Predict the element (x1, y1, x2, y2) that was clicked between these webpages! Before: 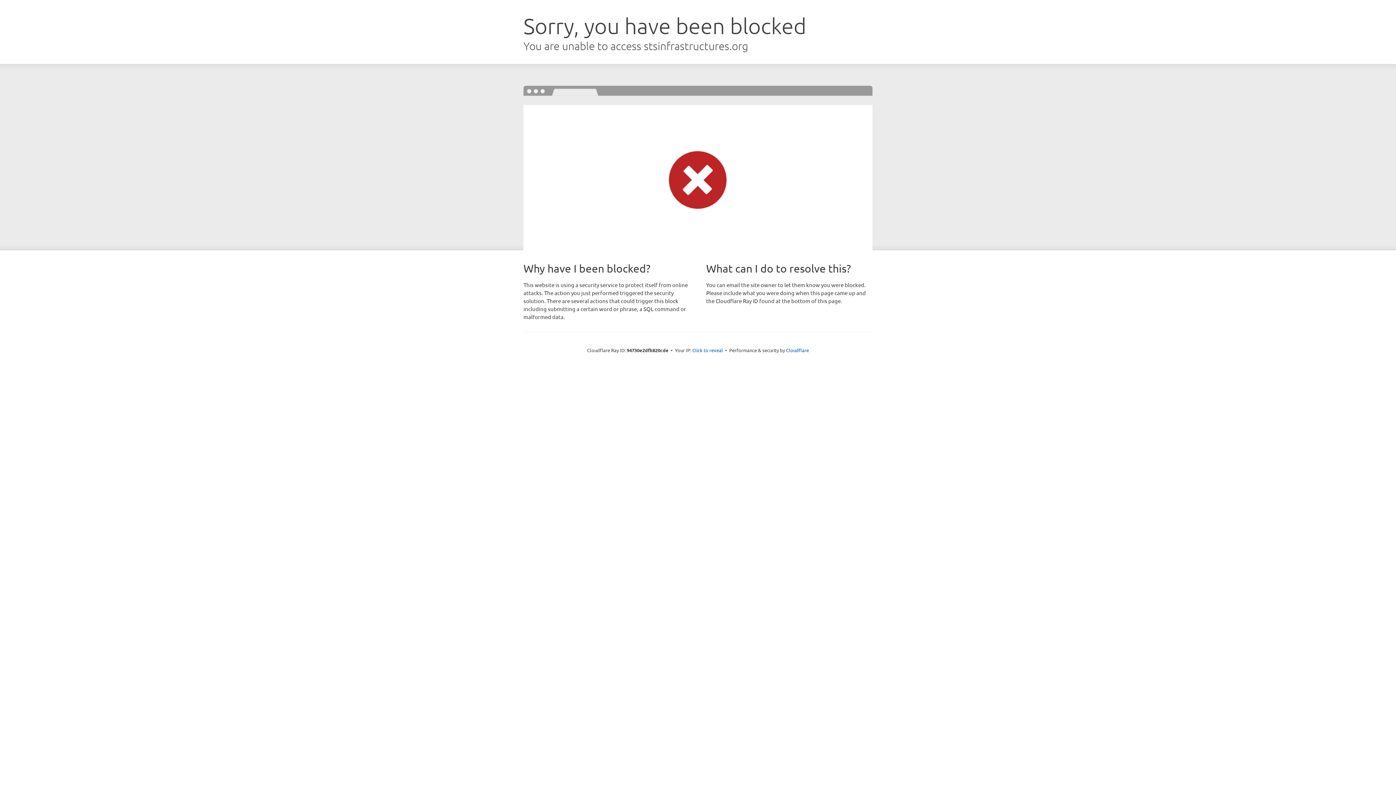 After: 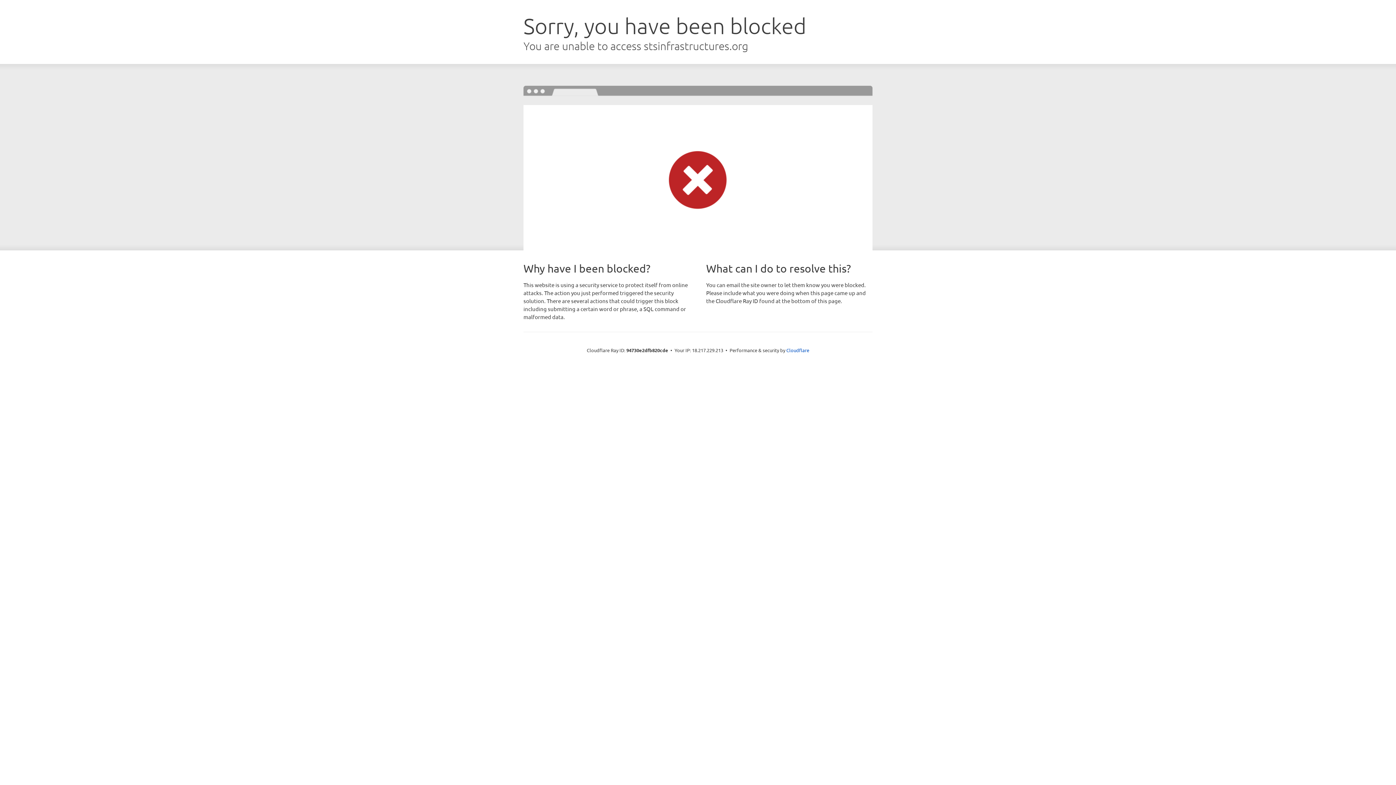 Action: bbox: (692, 346, 723, 353) label: Click to reveal